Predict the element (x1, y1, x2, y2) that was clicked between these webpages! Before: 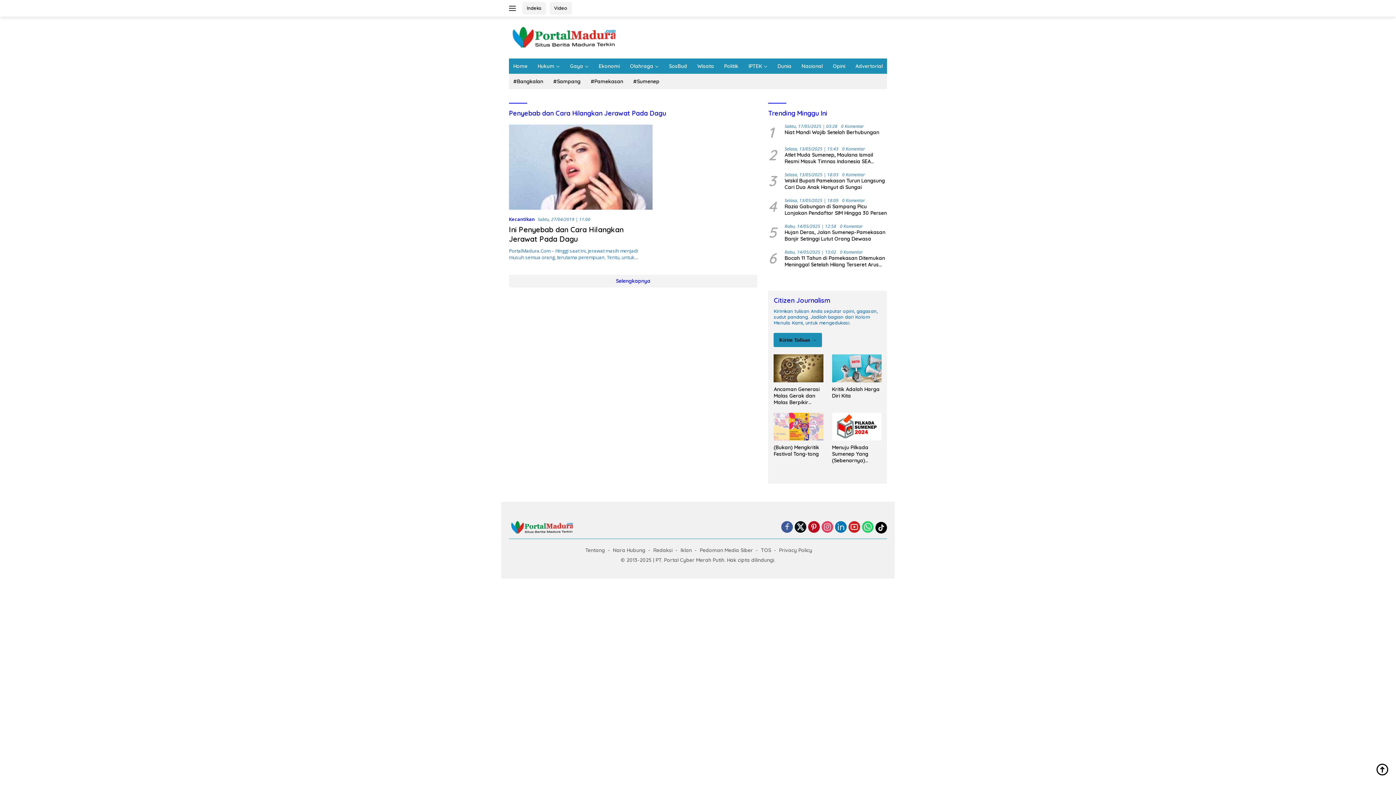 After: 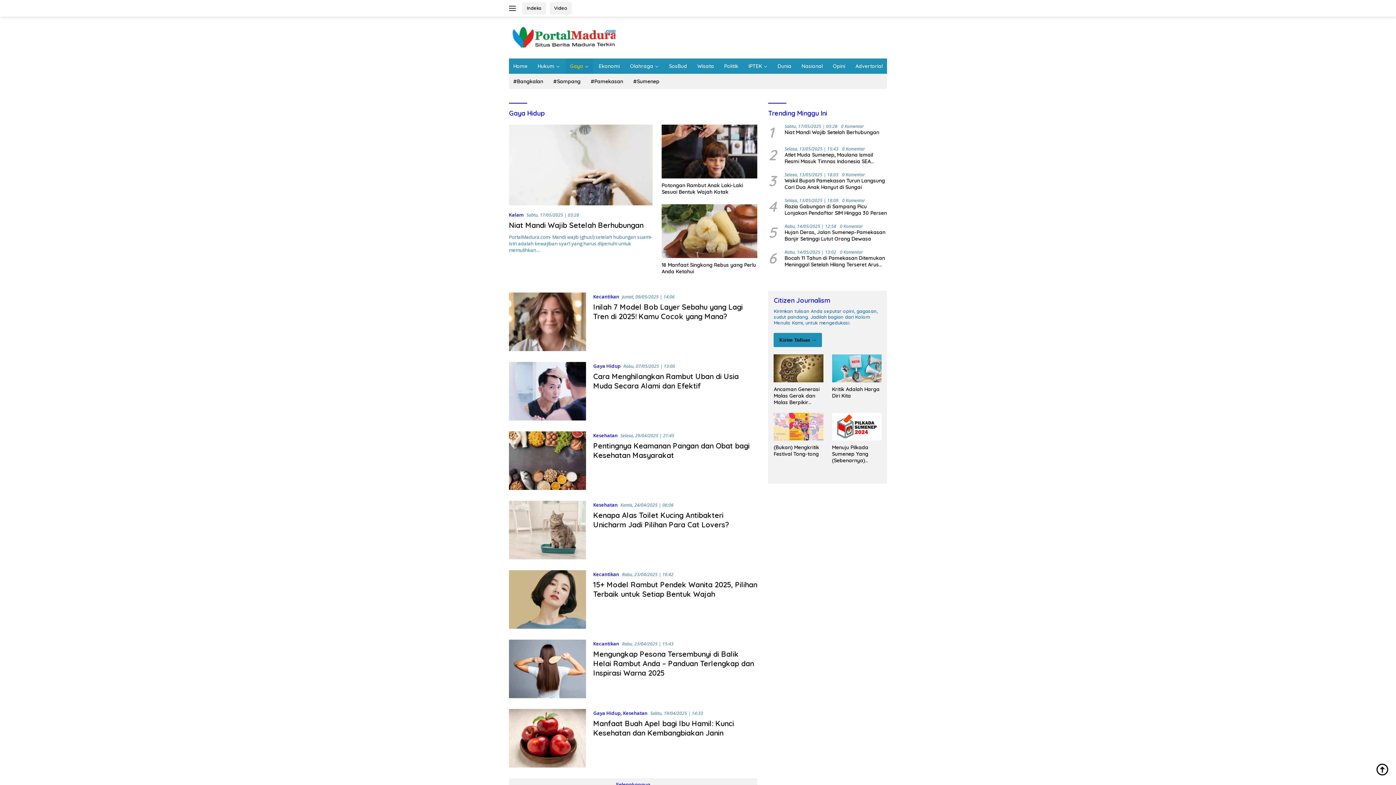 Action: label: Gaya bbox: (565, 58, 593, 73)